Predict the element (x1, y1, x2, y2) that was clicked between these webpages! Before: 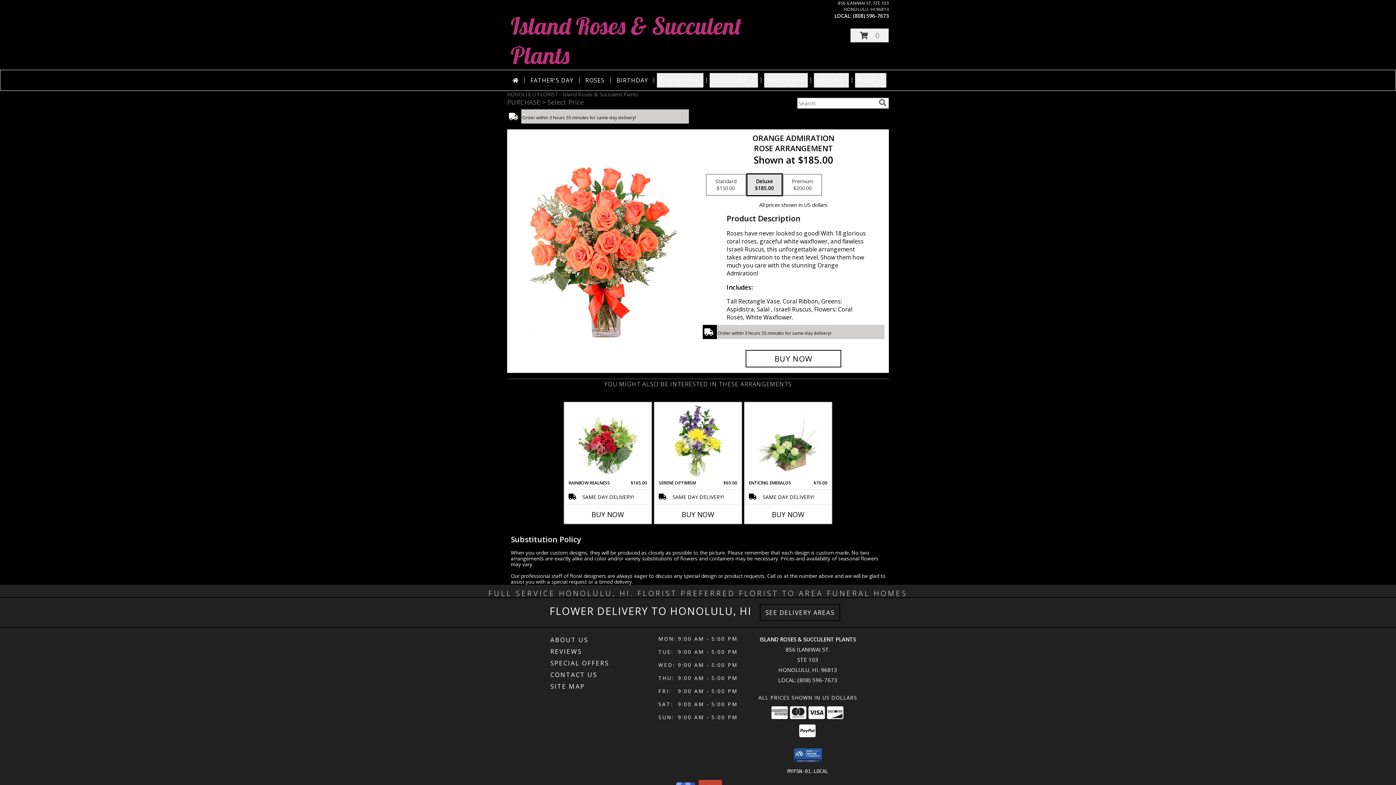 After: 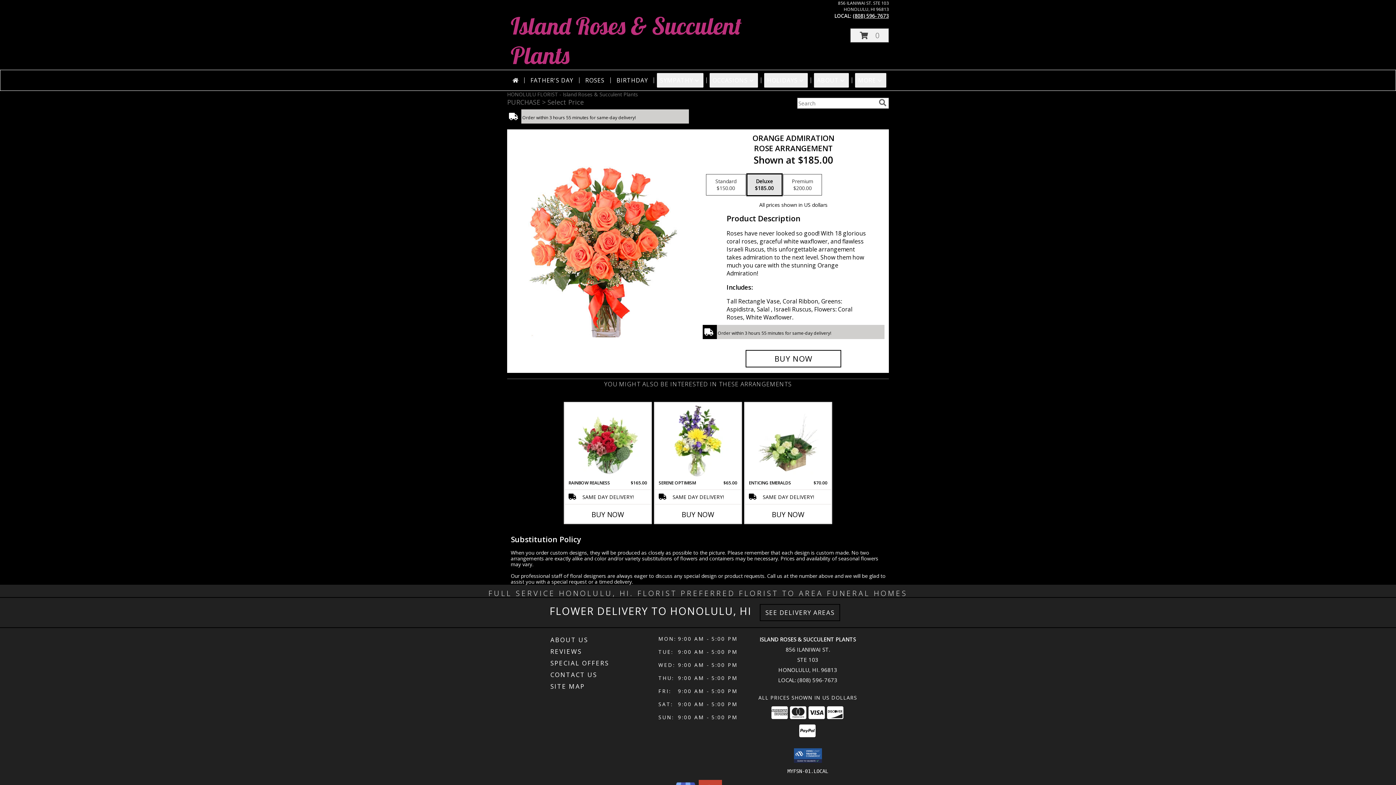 Action: label: Call local number: +1-808-596-7673 bbox: (853, 12, 889, 19)